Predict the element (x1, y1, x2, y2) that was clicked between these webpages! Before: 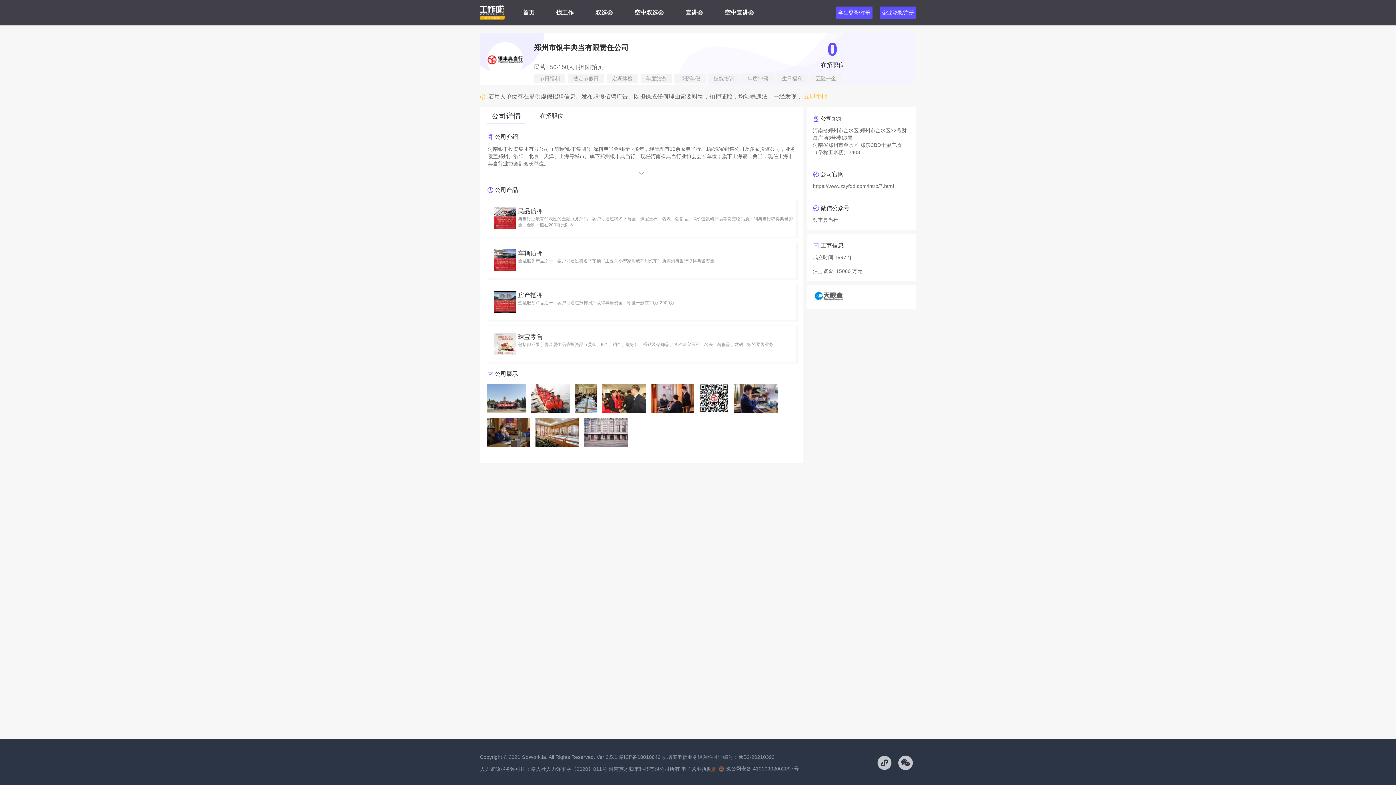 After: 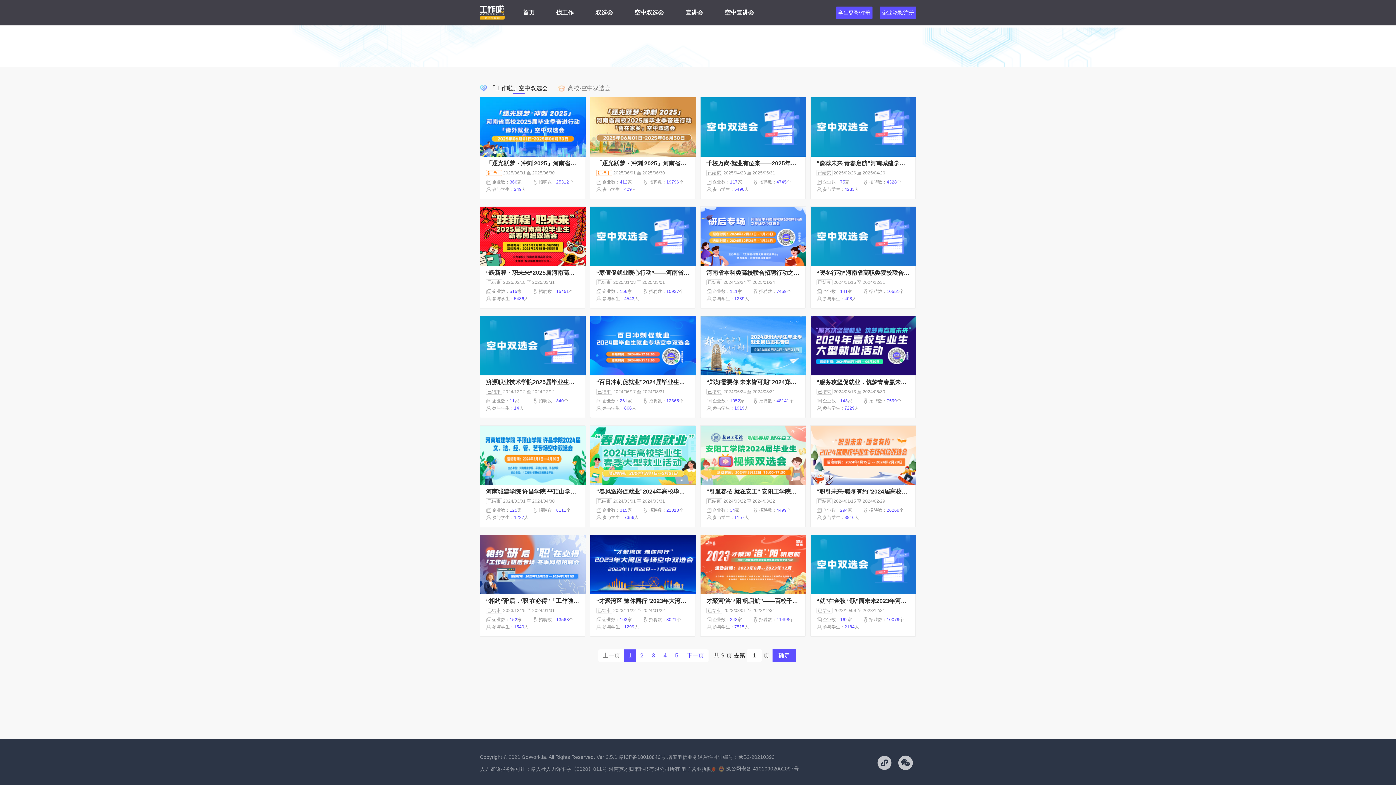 Action: label: 空中双选会 bbox: (624, 0, 674, 25)